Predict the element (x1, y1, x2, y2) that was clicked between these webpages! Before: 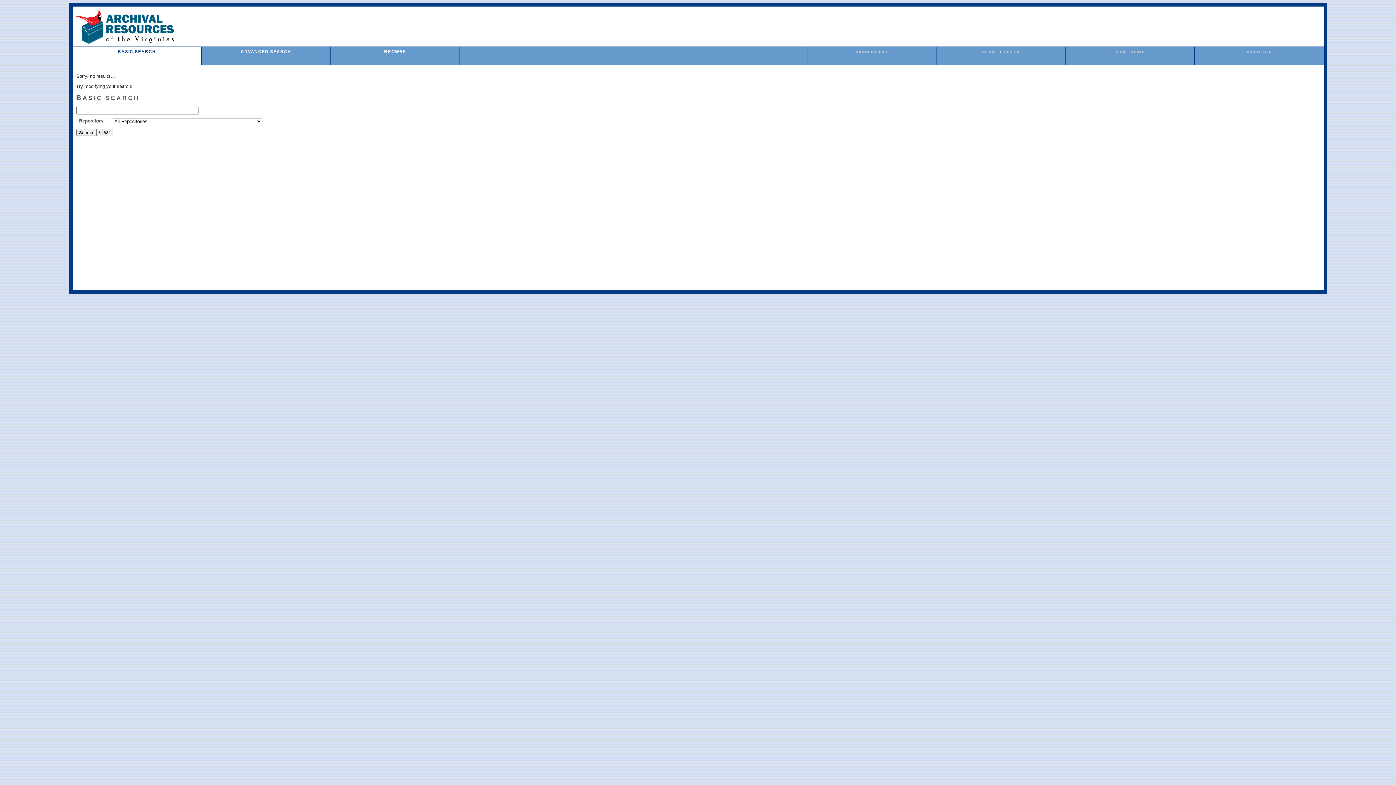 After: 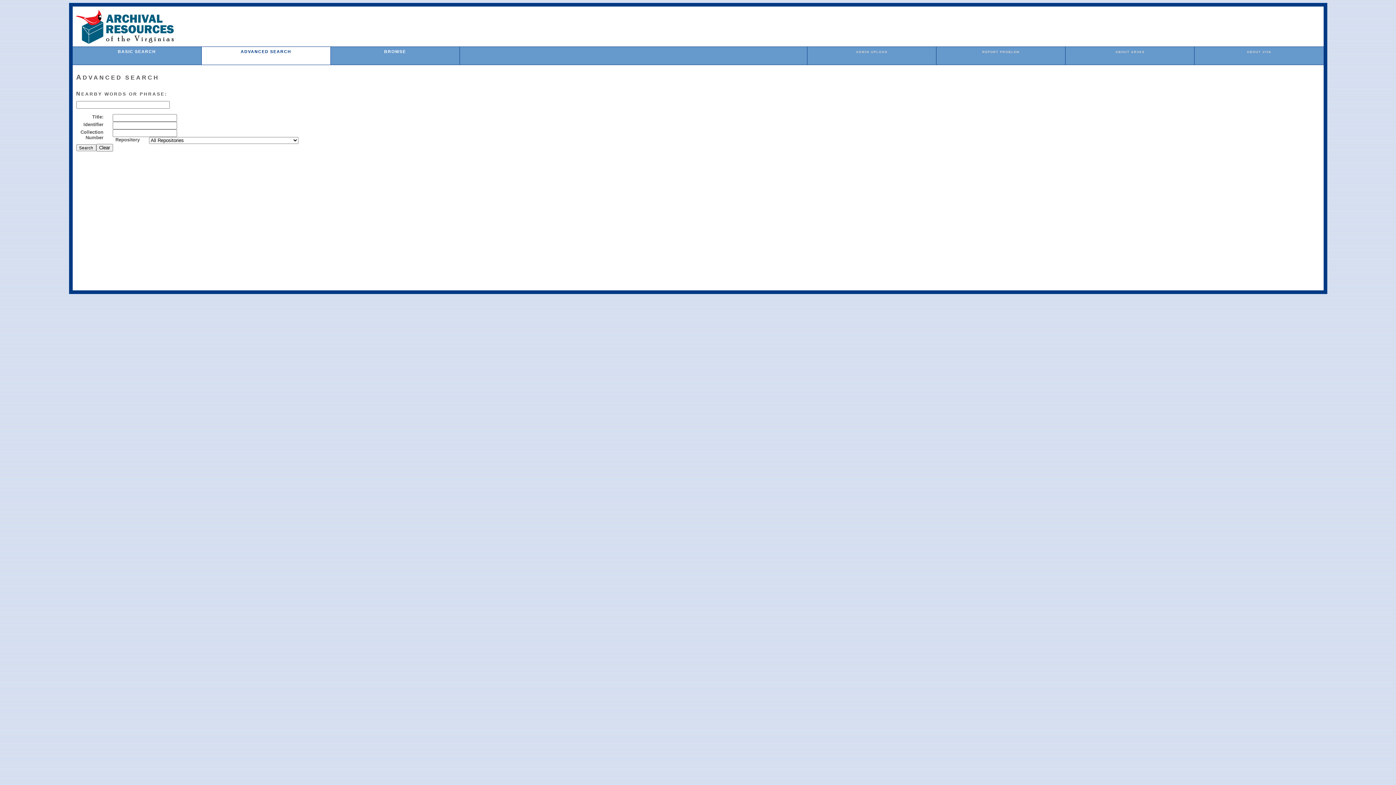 Action: bbox: (240, 49, 291, 53) label: ADVANCED SEARCH